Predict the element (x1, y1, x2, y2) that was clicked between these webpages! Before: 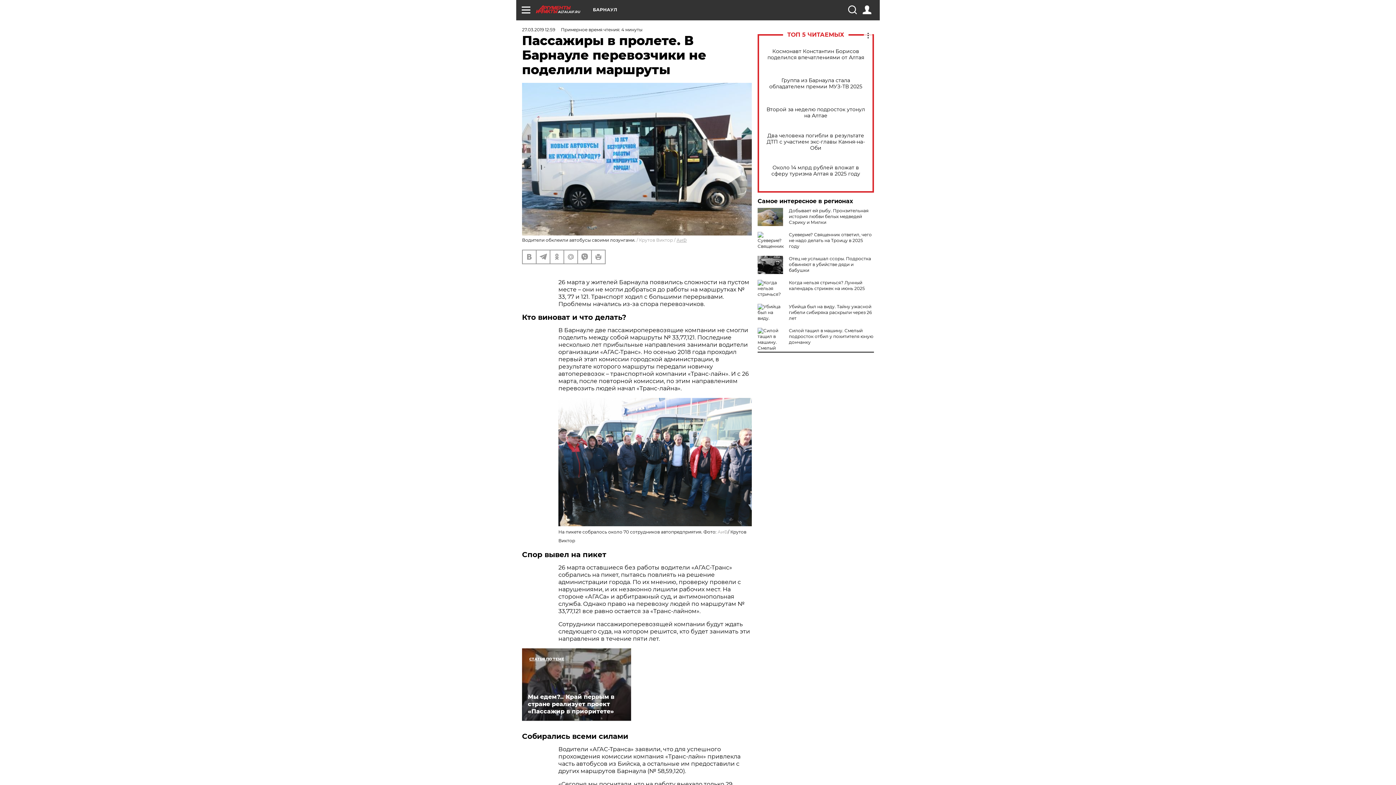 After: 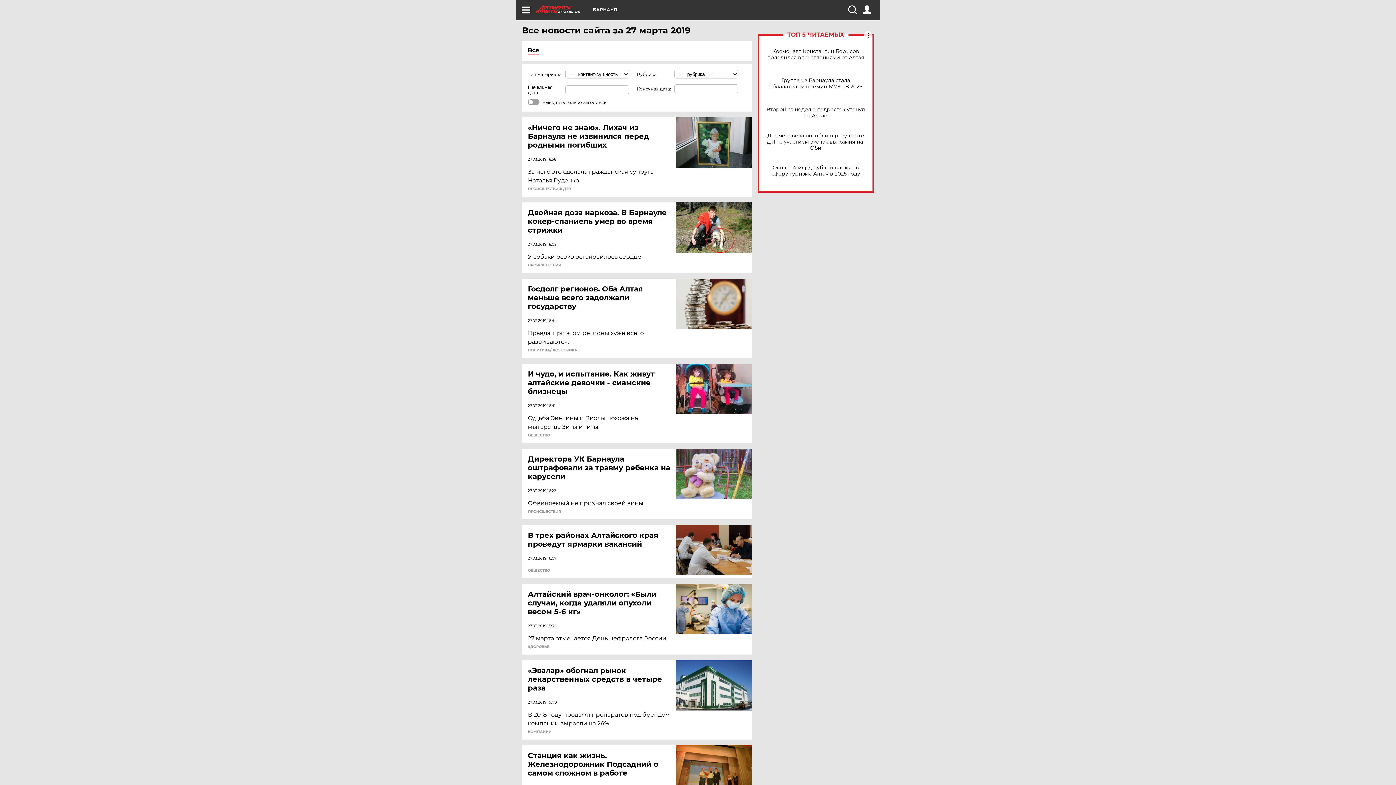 Action: bbox: (522, 26, 555, 32) label: 27.03.2019 12:59